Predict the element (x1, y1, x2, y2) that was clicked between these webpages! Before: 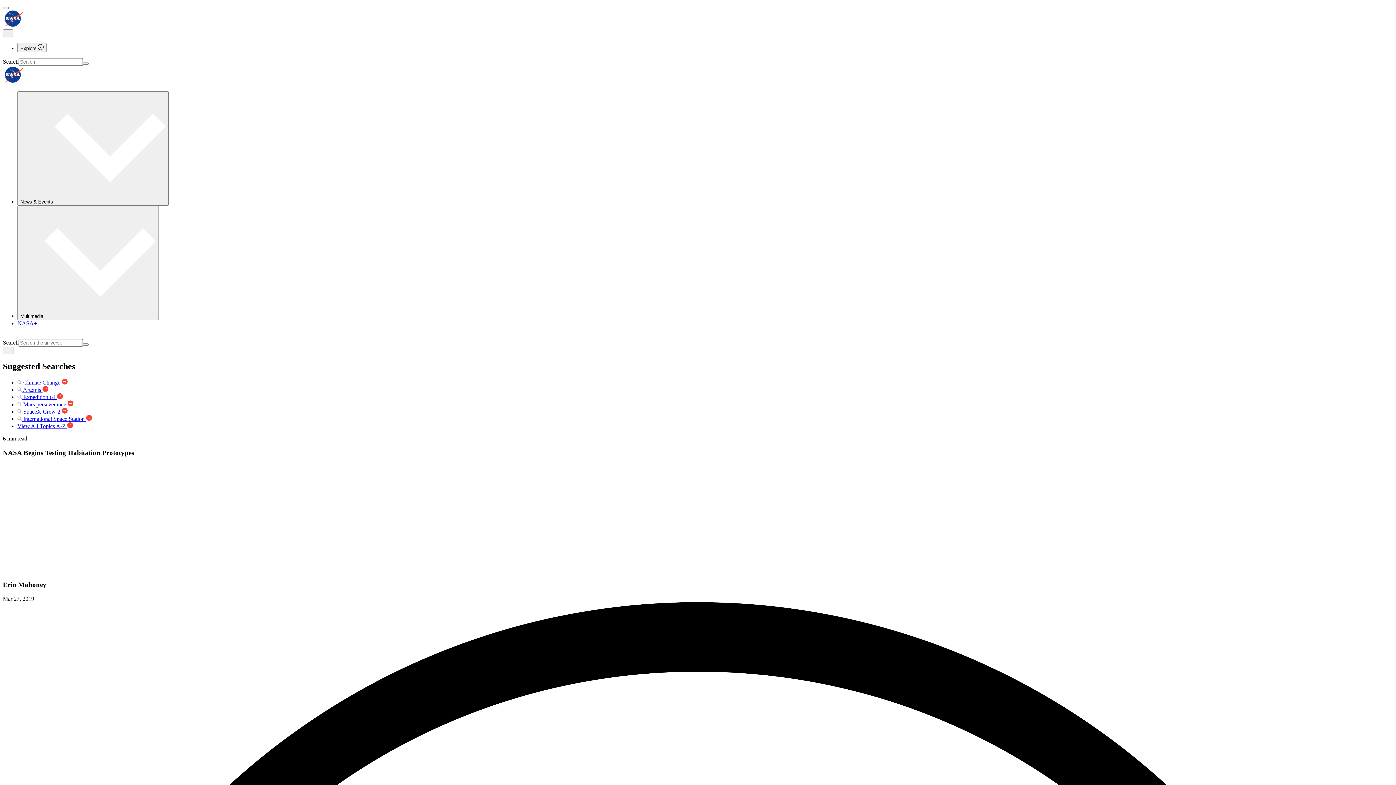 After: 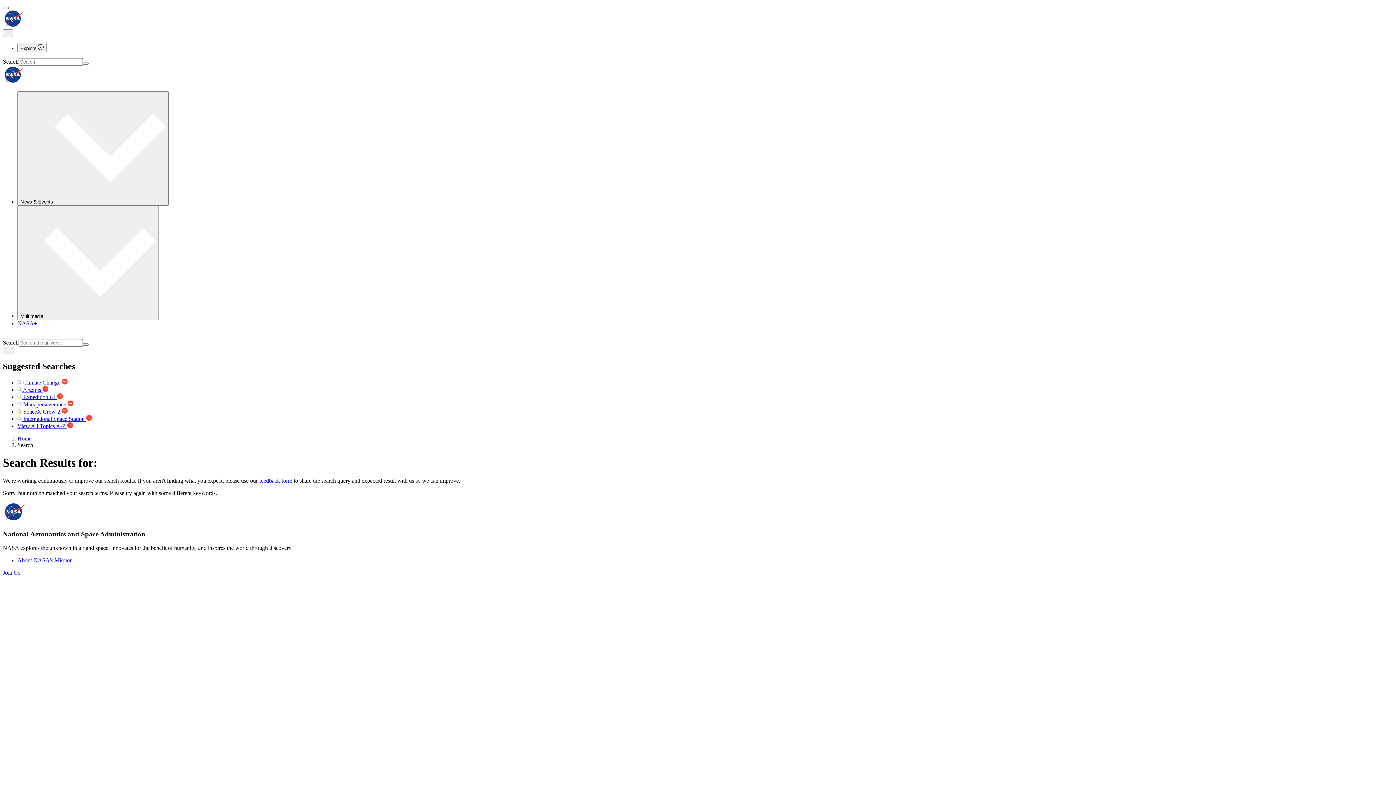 Action: bbox: (82, 62, 88, 64) label: Search